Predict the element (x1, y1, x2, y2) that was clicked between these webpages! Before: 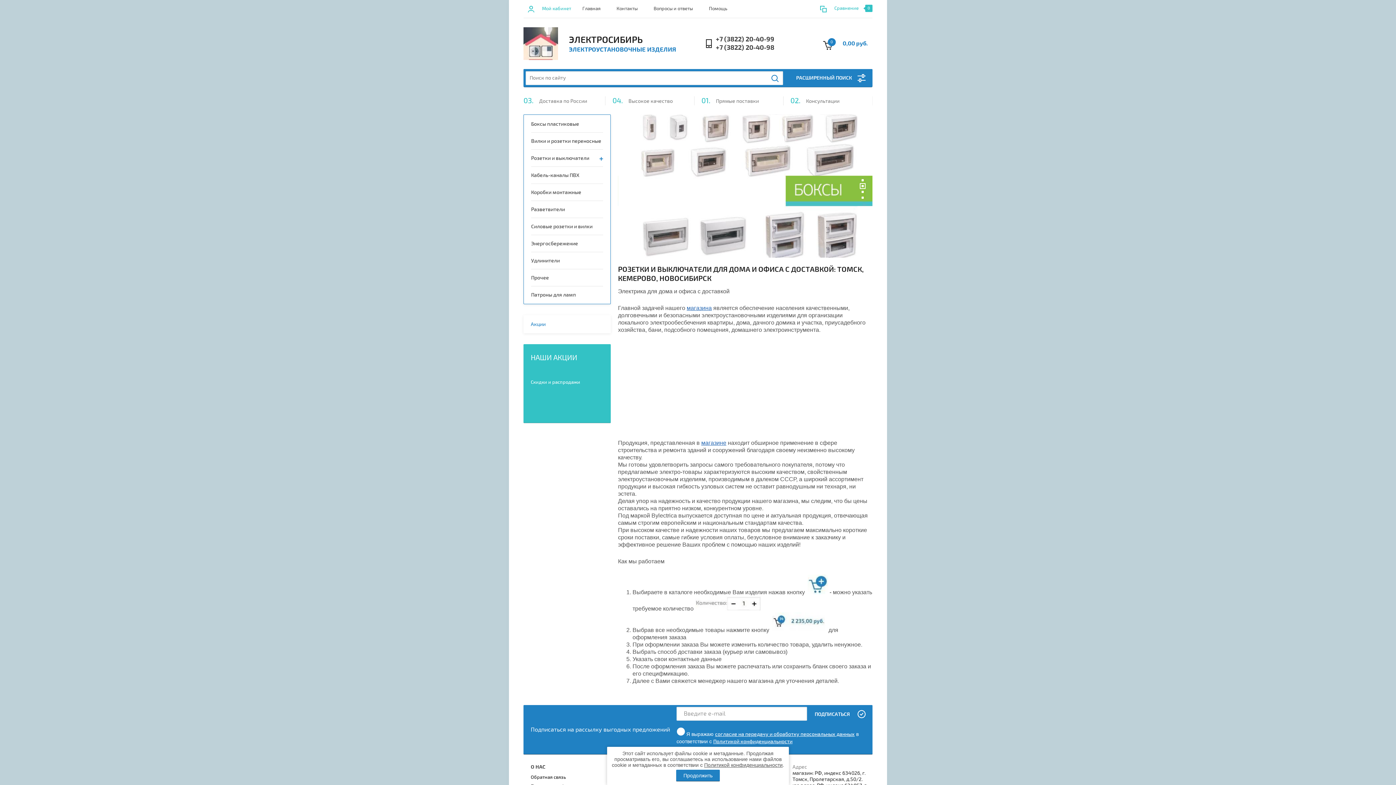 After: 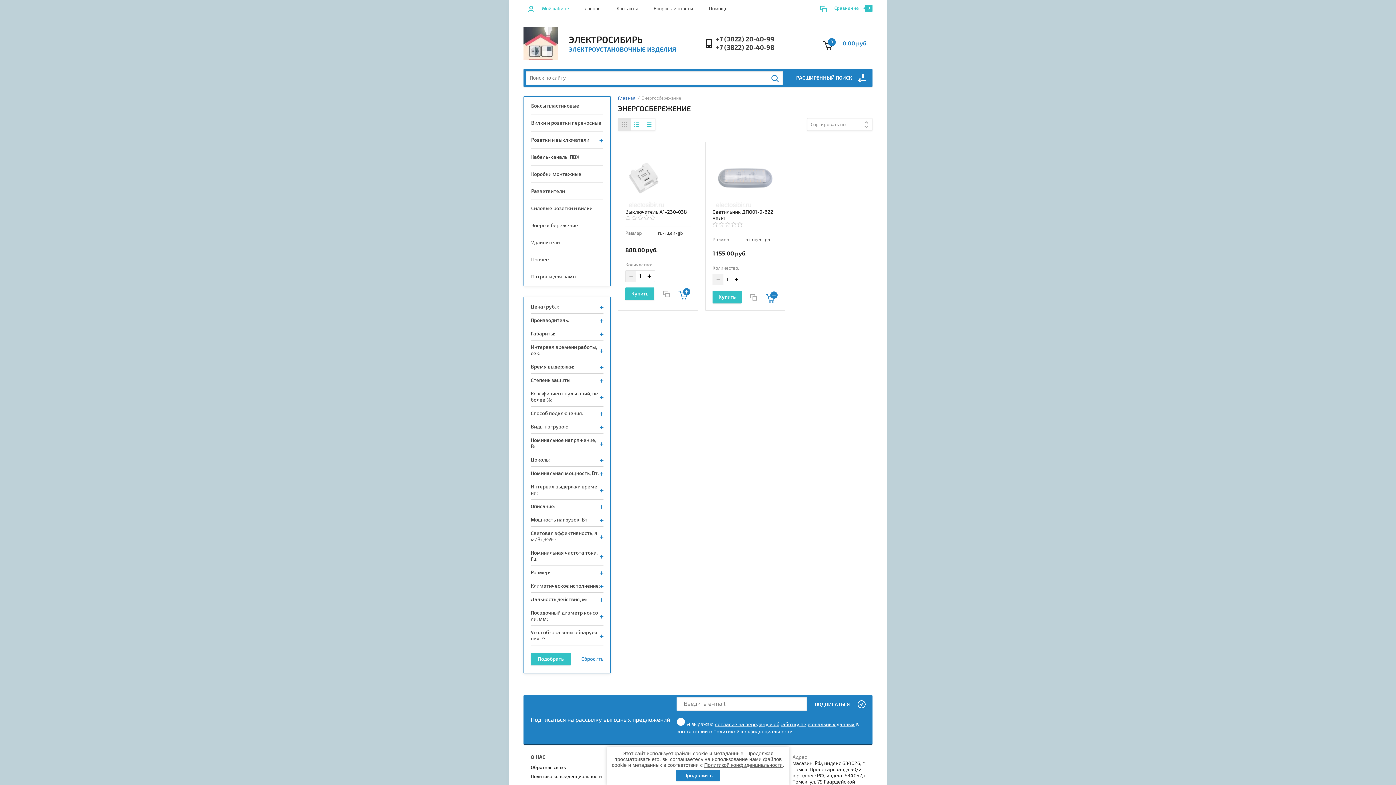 Action: label: Энергосбережение bbox: (531, 235, 603, 252)